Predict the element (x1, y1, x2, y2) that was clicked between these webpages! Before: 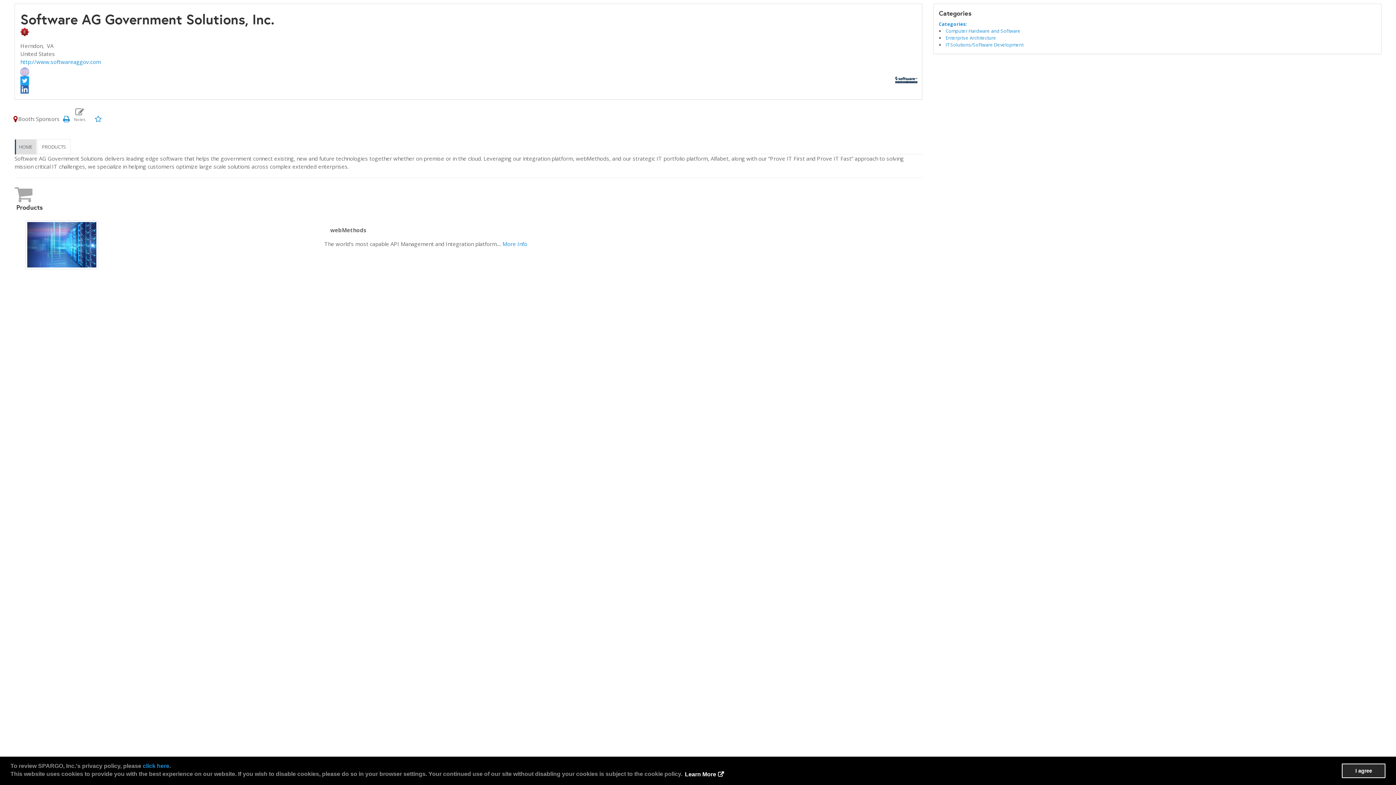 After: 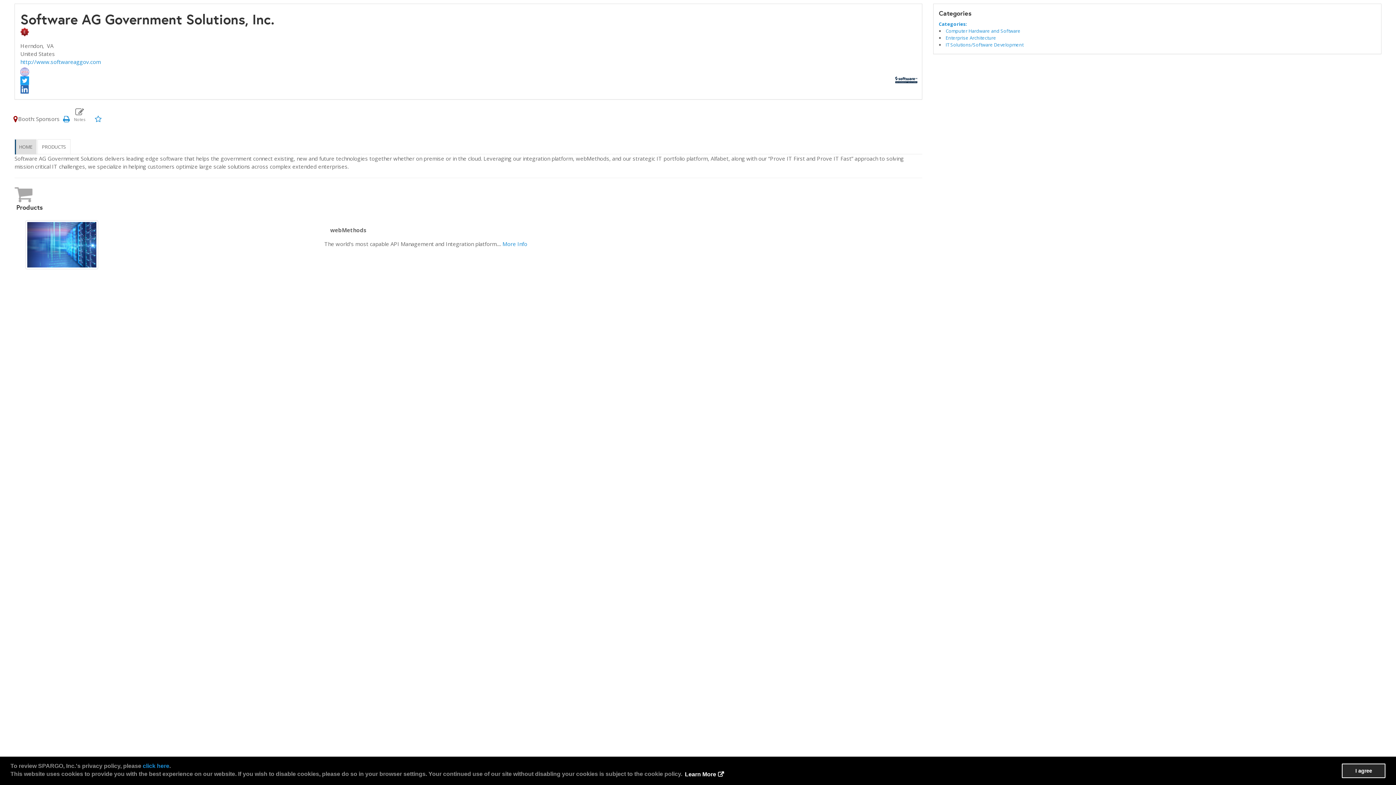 Action: label: HOME bbox: (14, 139, 36, 154)